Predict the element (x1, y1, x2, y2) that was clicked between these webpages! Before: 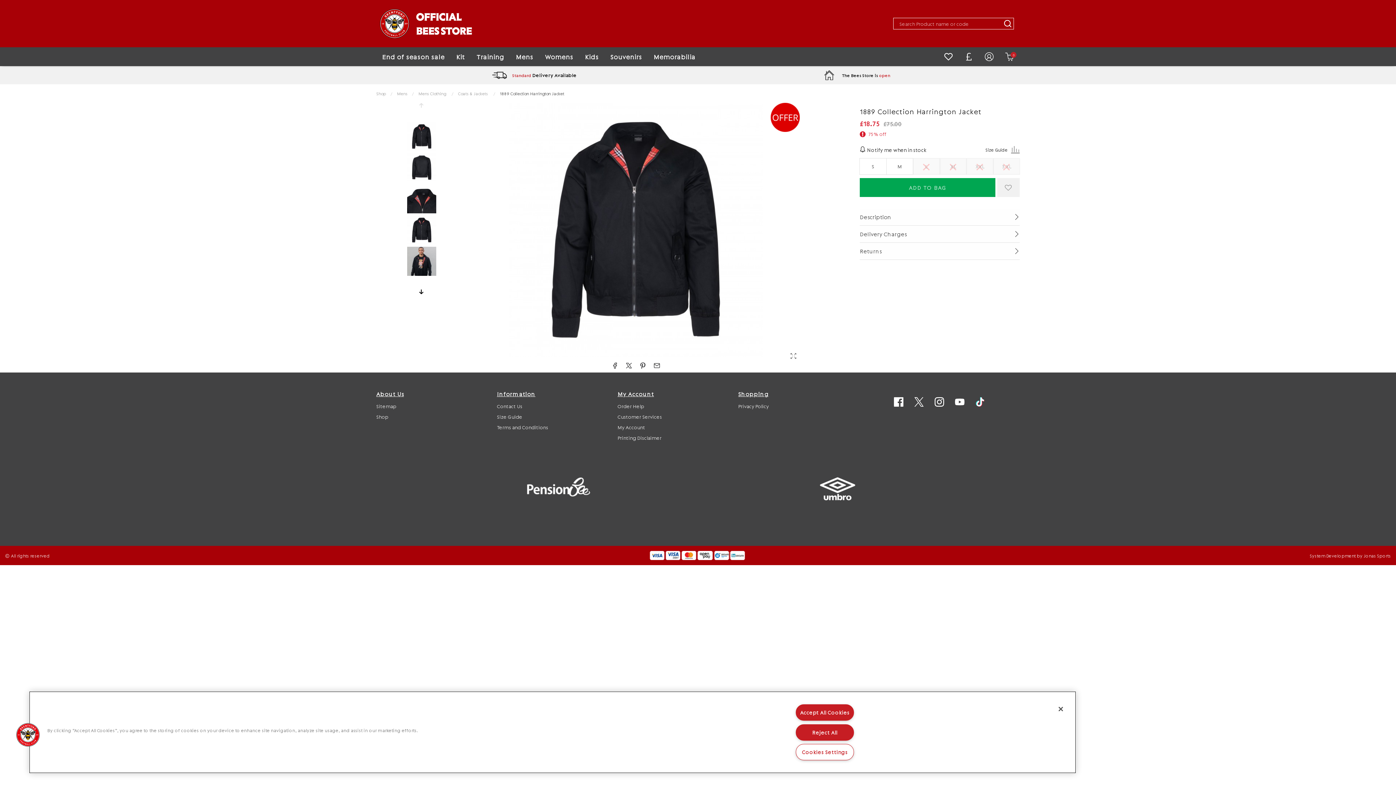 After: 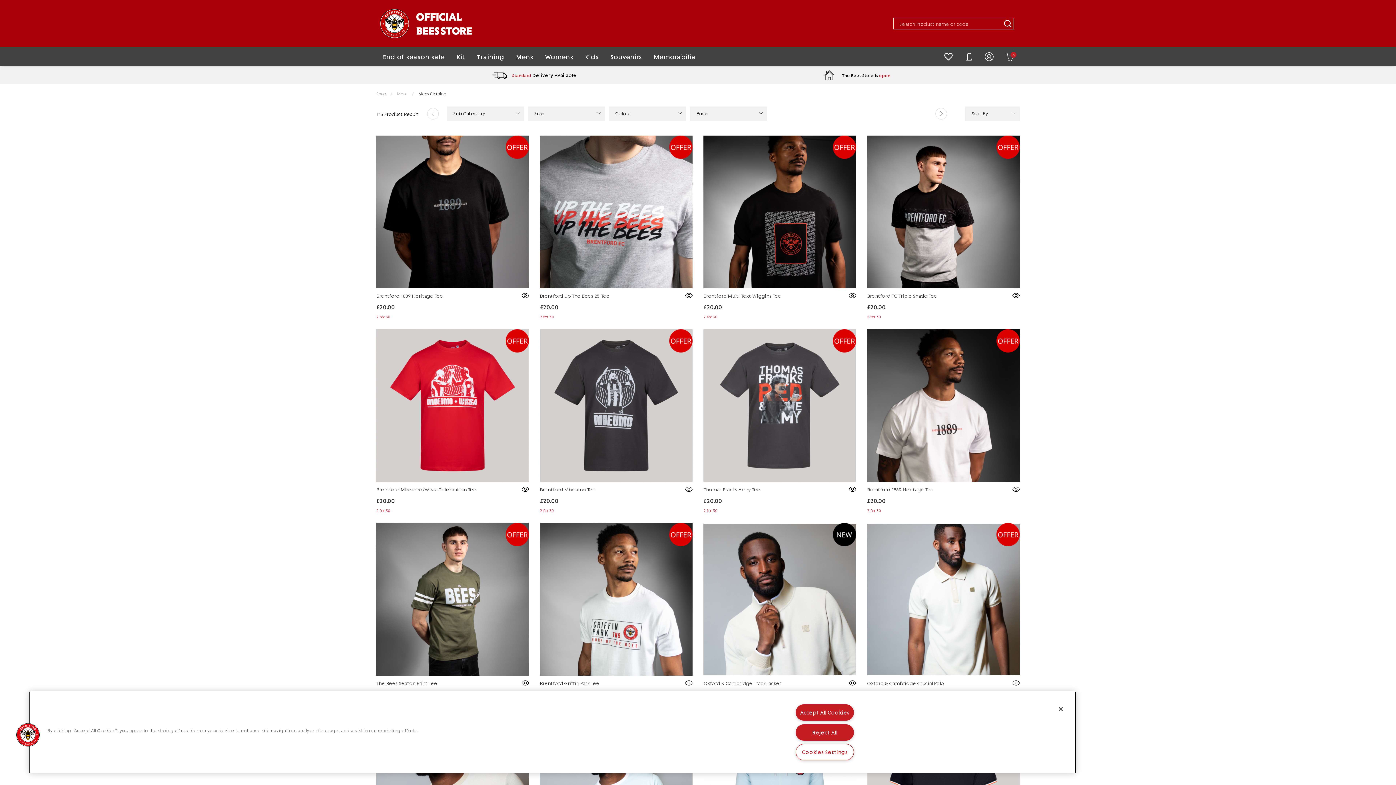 Action: label: Mens Clothing  bbox: (418, 90, 447, 96)